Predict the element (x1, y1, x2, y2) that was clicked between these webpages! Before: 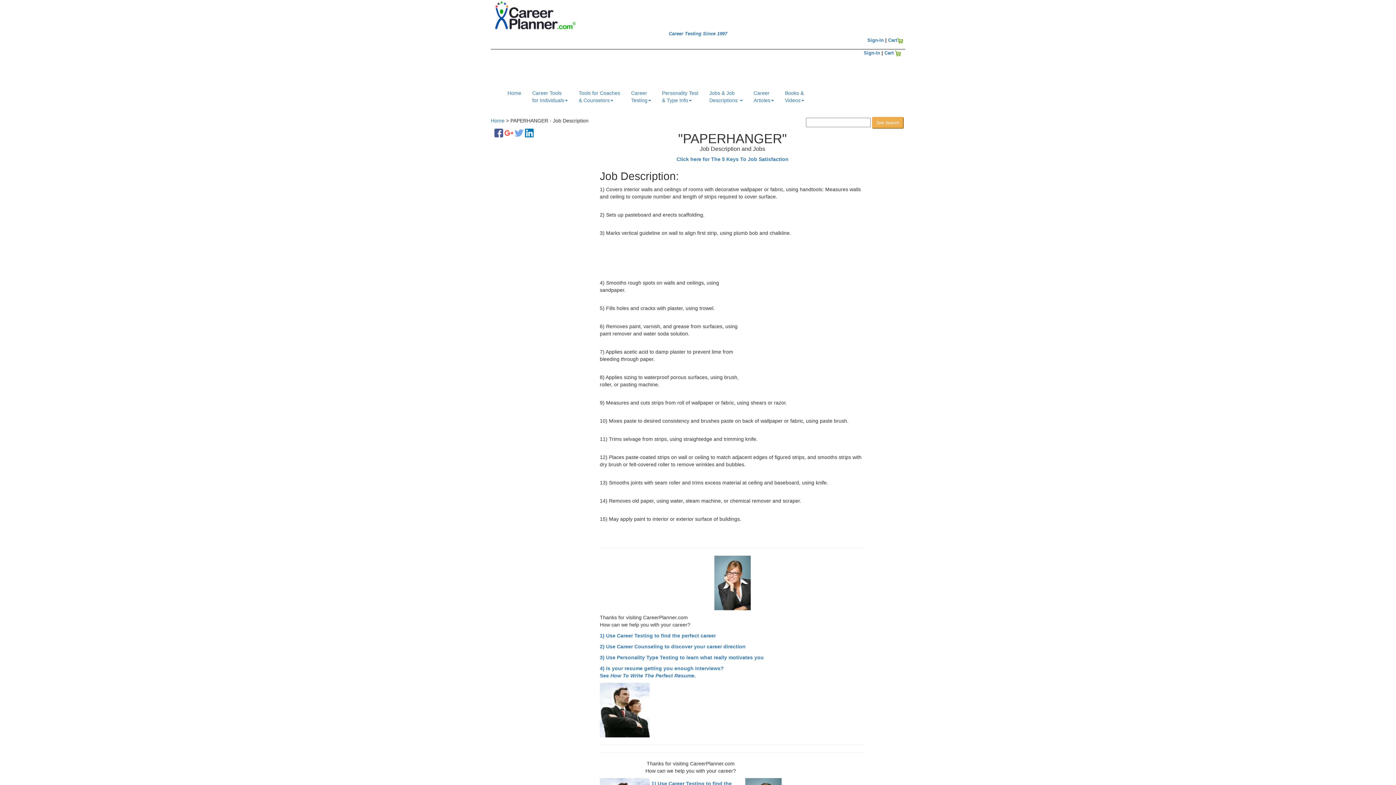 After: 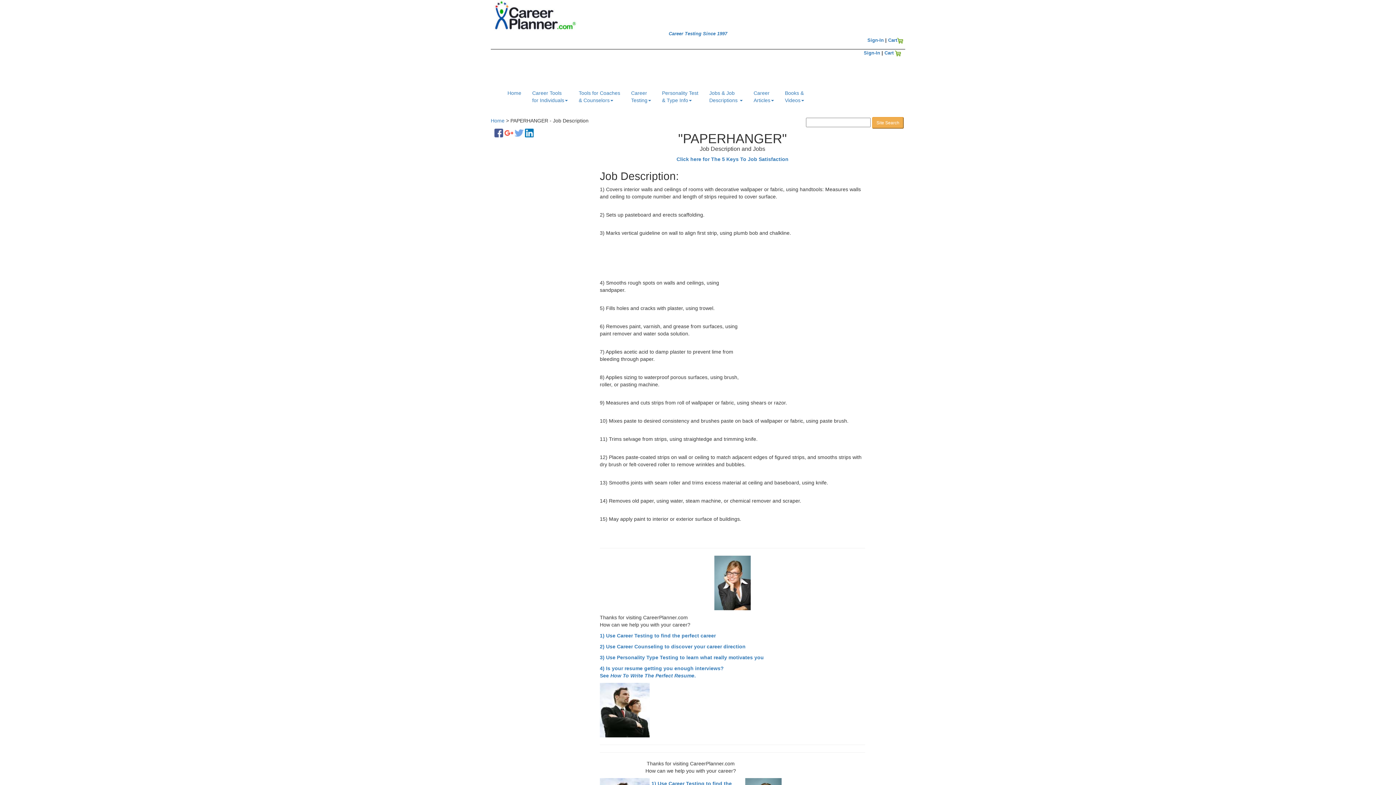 Action: bbox: (494, 129, 503, 135)